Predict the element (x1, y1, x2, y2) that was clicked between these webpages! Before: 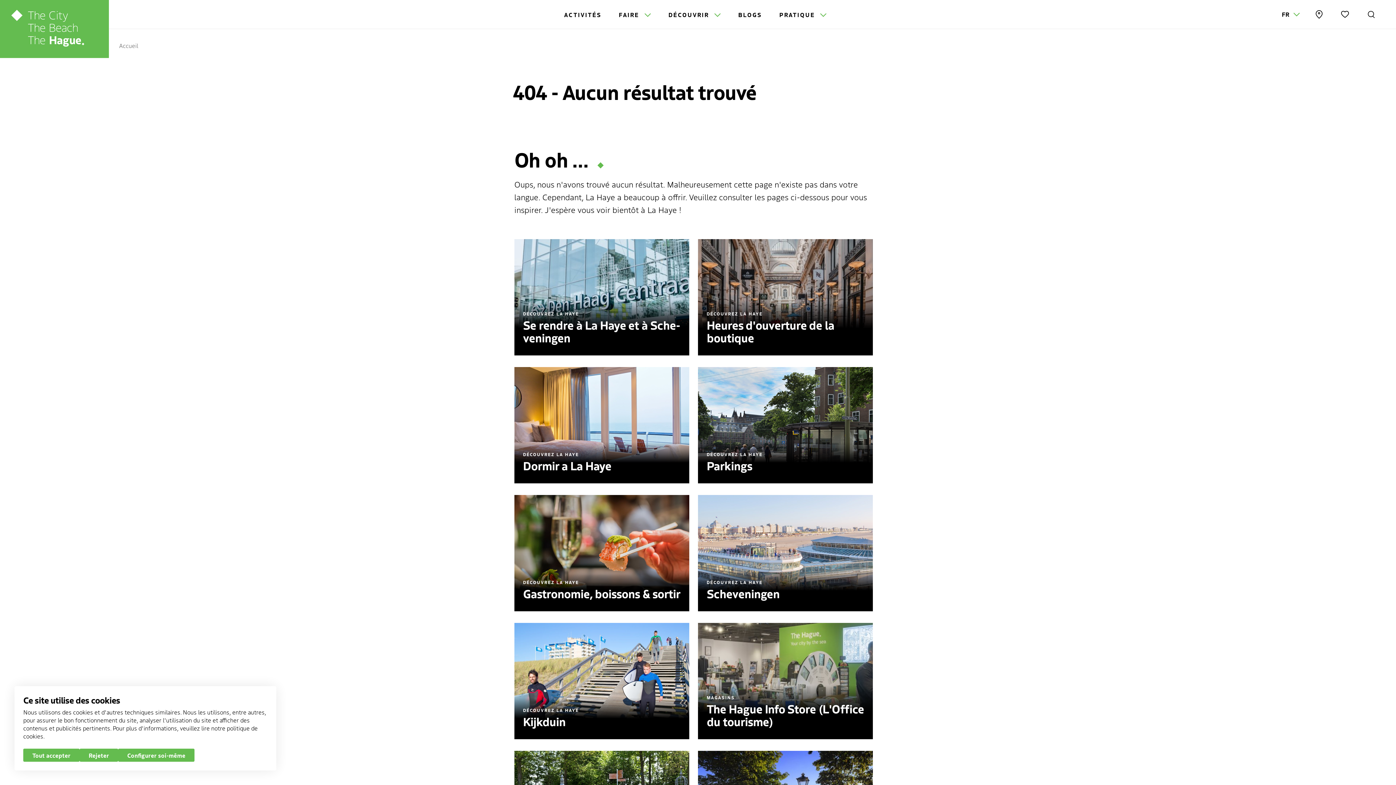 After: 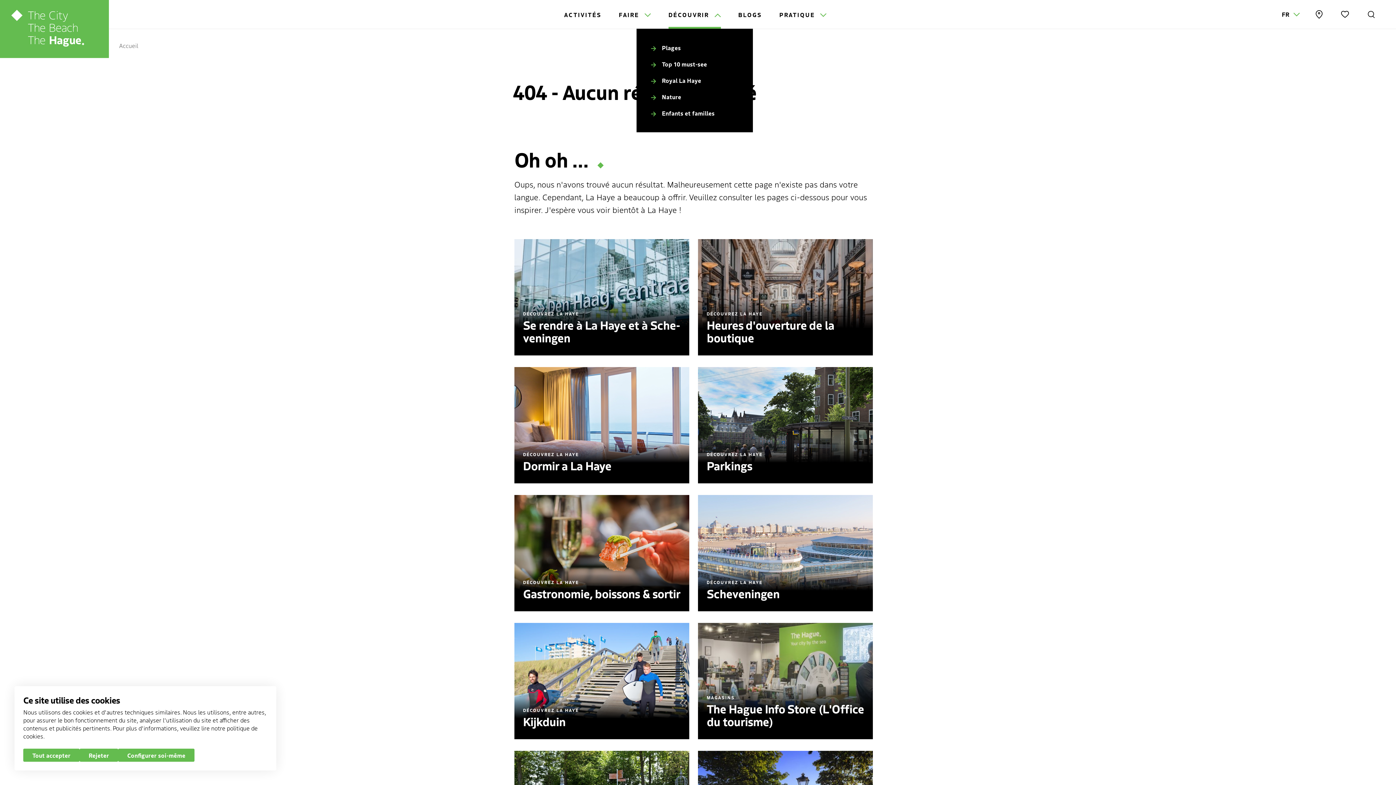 Action: label: DÉCOUVRIR  bbox: (668, 11, 720, 17)